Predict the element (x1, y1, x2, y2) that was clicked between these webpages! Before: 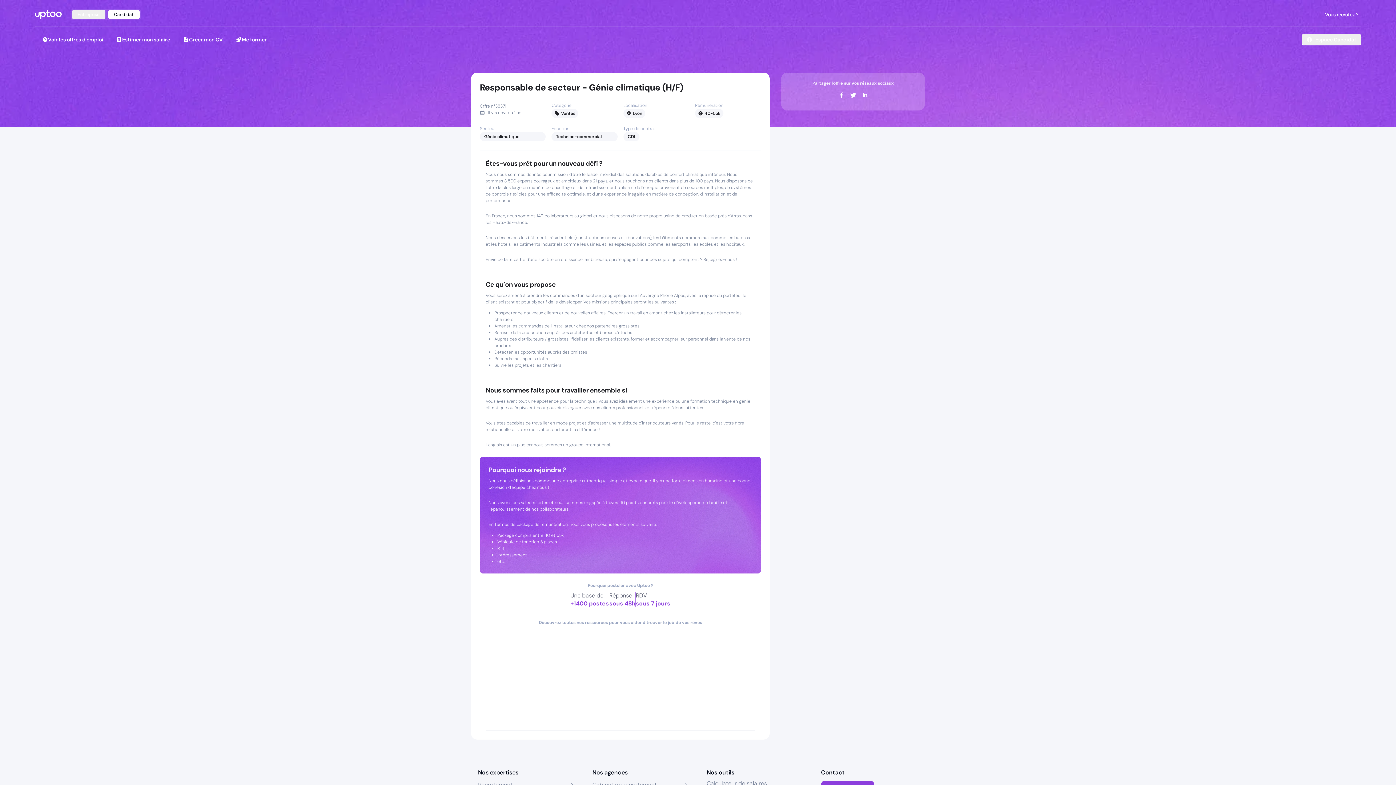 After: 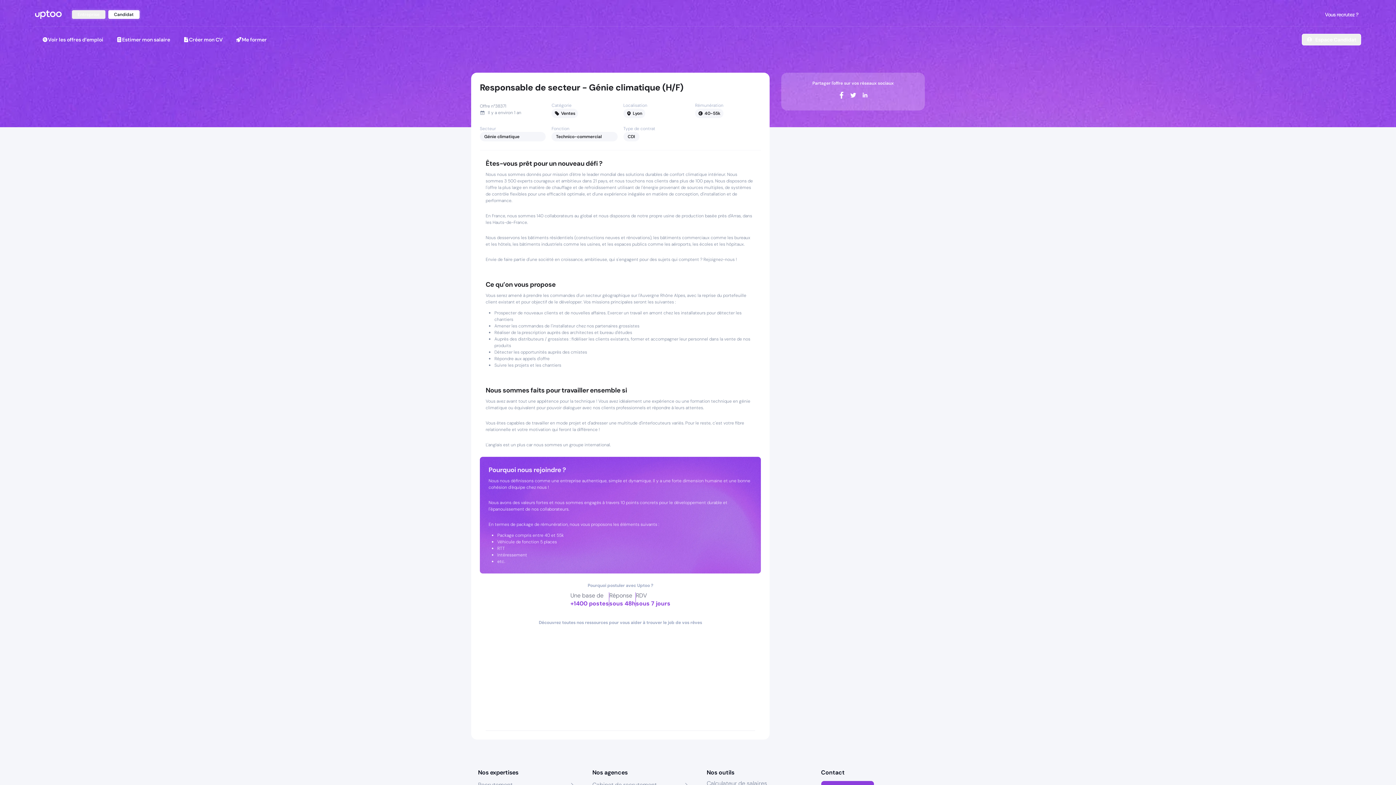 Action: label: facebook bbox: (835, 89, 847, 101)